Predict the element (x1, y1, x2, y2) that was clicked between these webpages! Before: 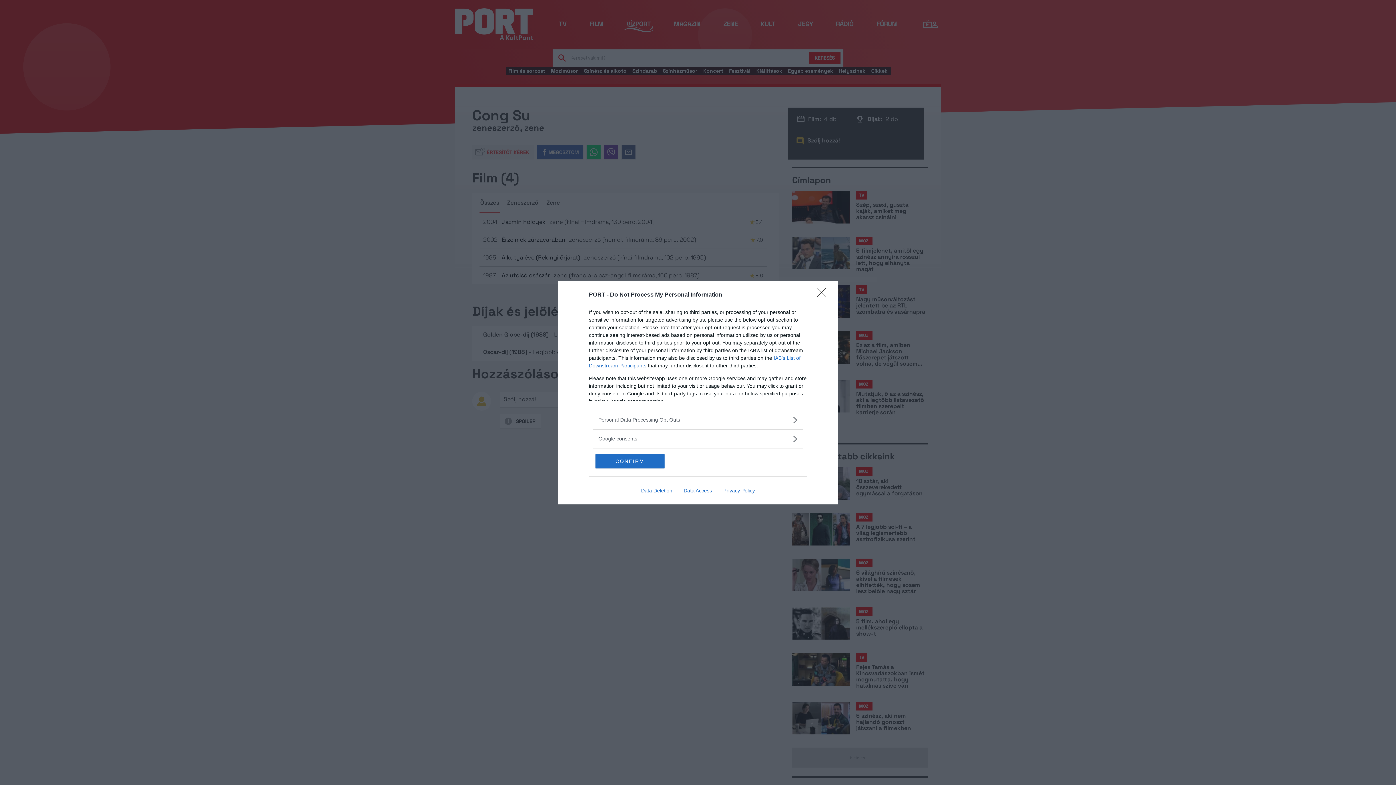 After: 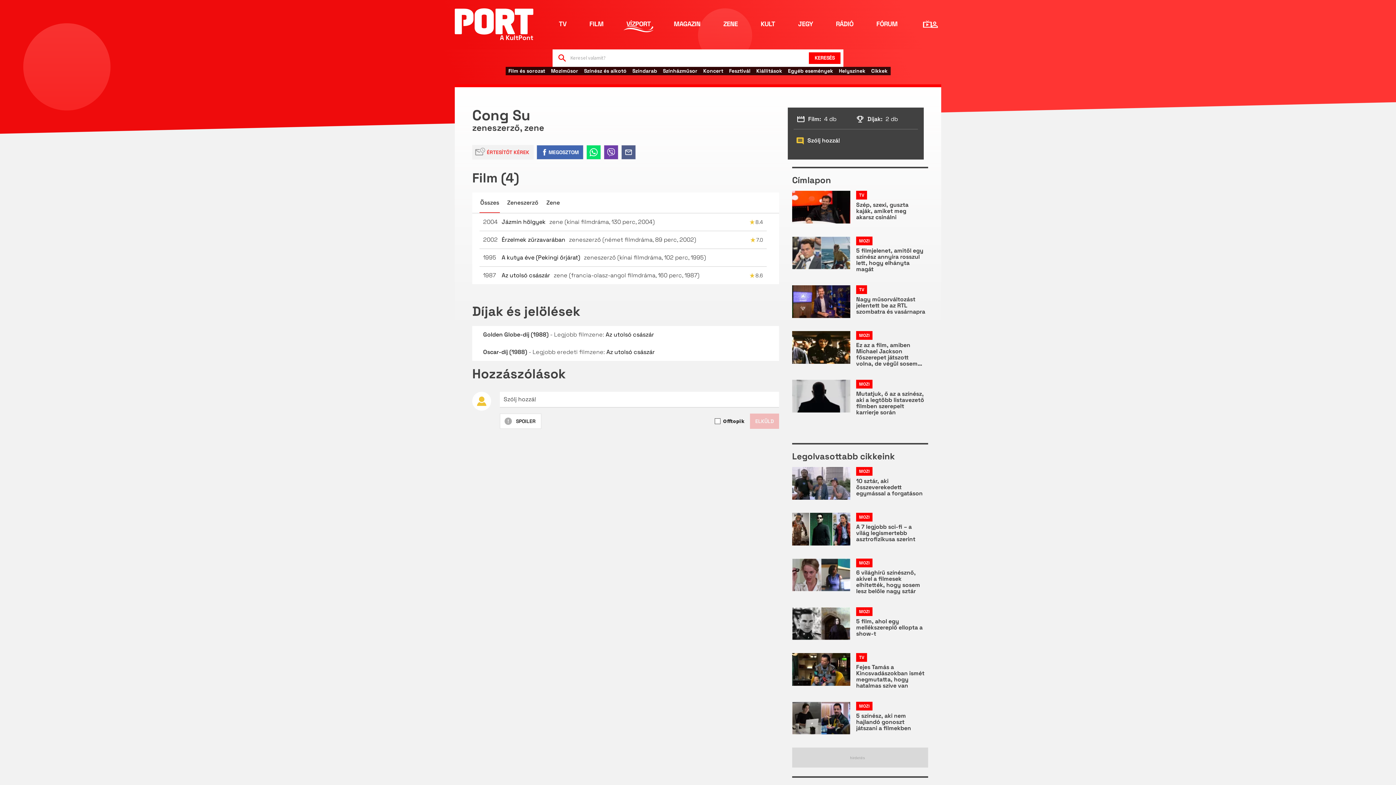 Action: bbox: (595, 454, 664, 468) label: CONFIRM